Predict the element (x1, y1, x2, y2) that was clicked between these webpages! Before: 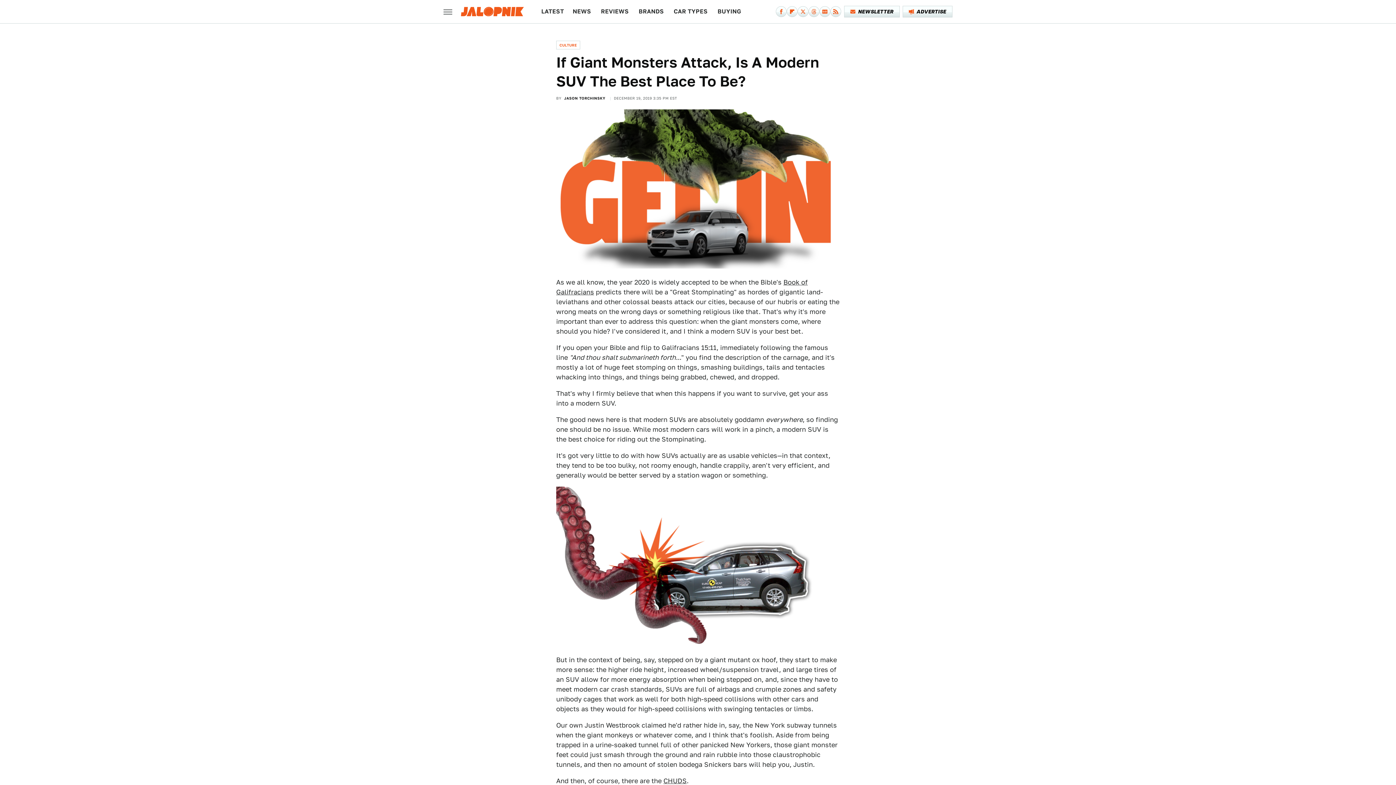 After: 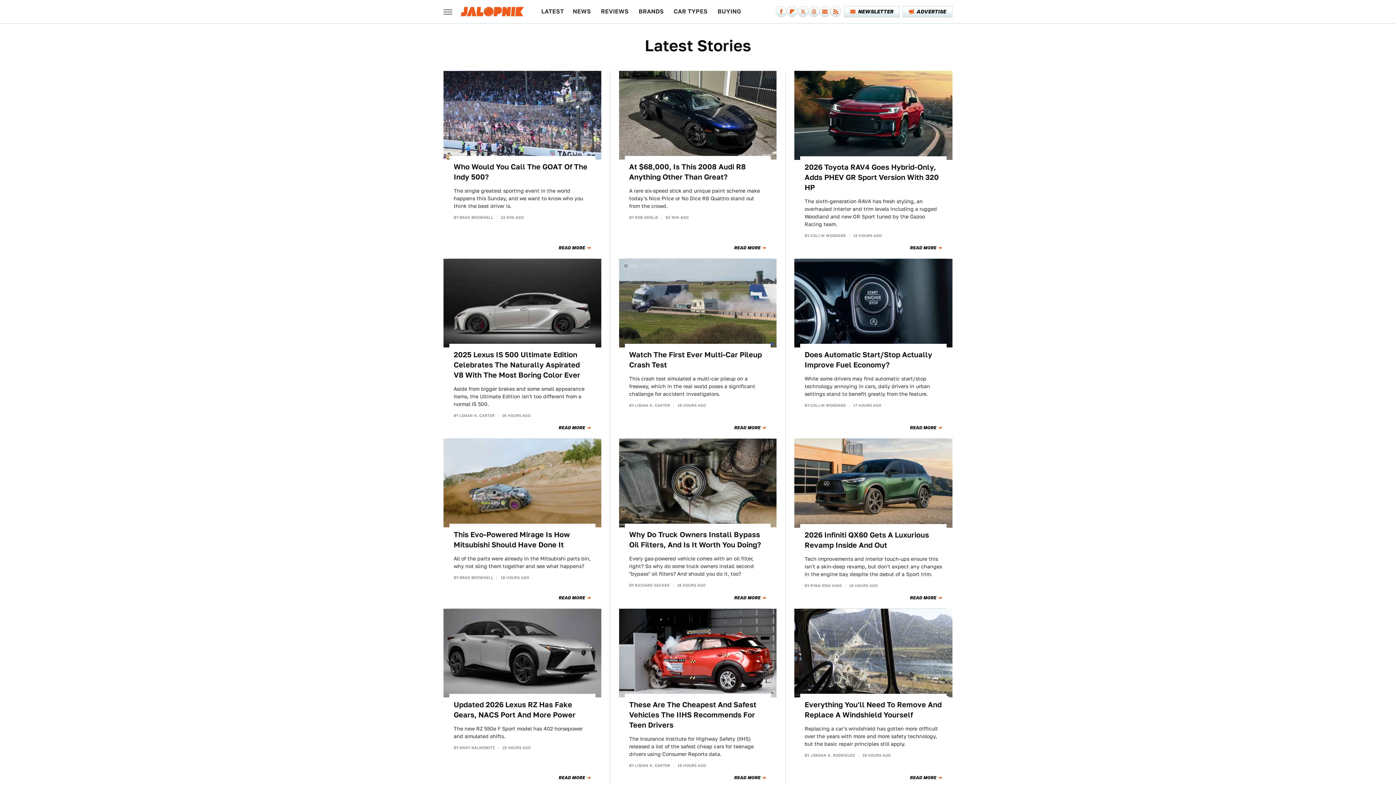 Action: label: LATEST bbox: (541, 0, 564, 23)